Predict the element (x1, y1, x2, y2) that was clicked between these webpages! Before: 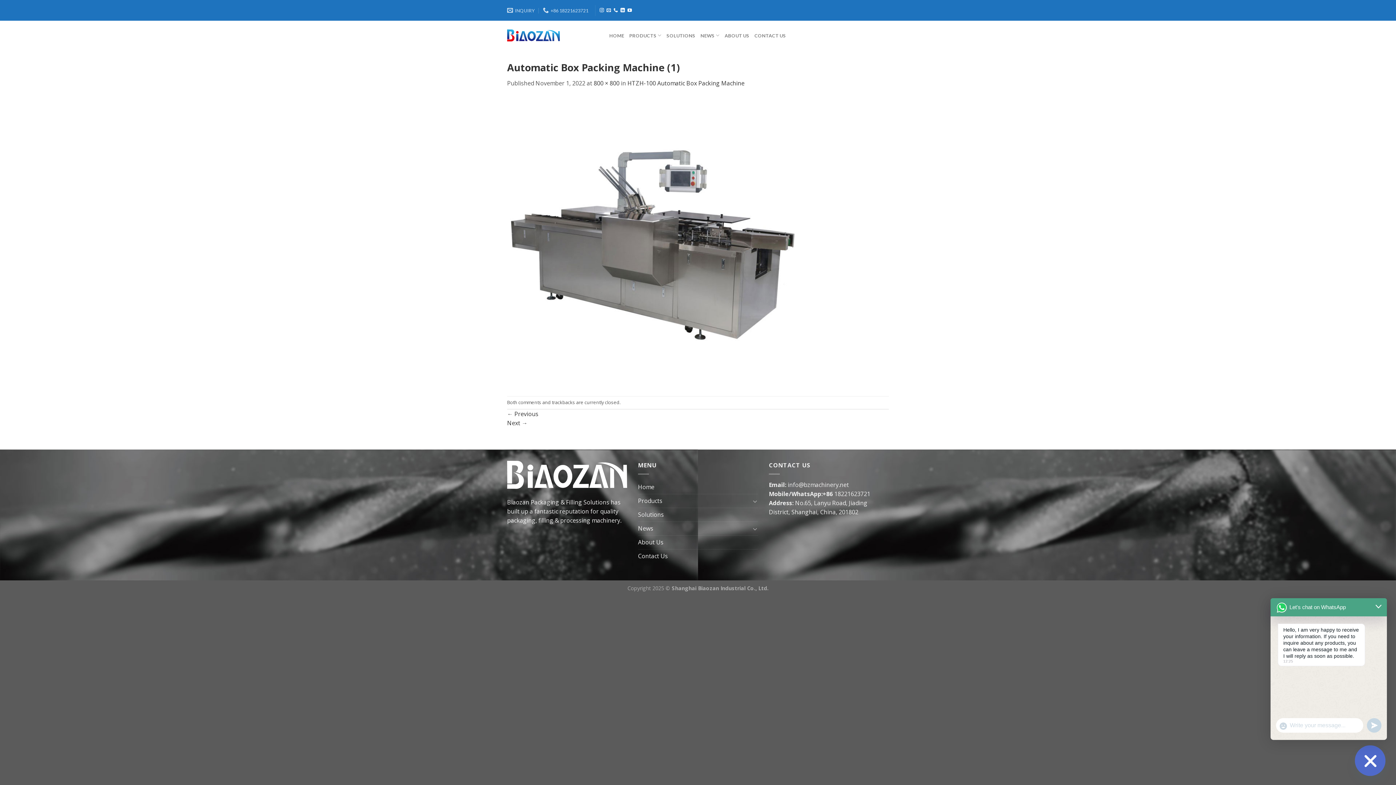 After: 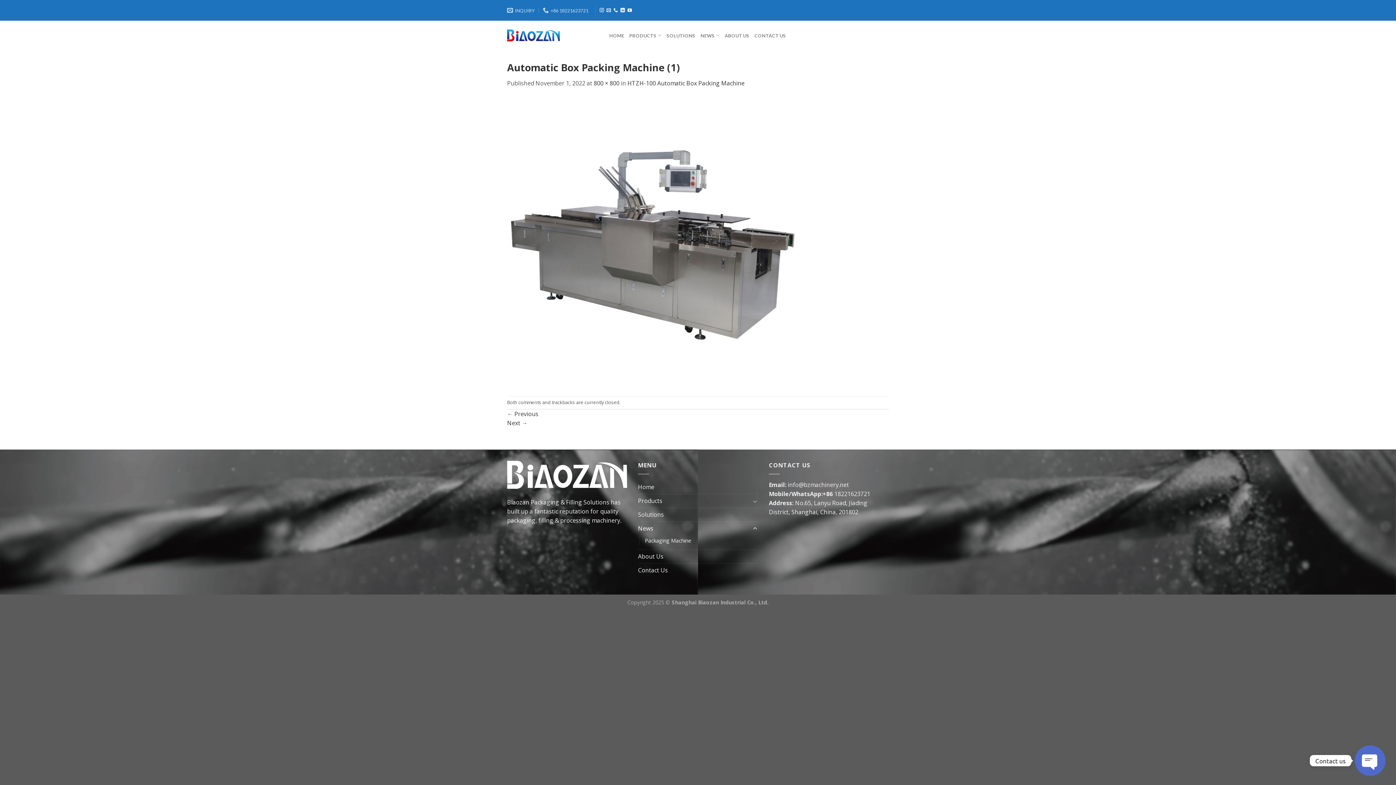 Action: bbox: (752, 524, 758, 533)